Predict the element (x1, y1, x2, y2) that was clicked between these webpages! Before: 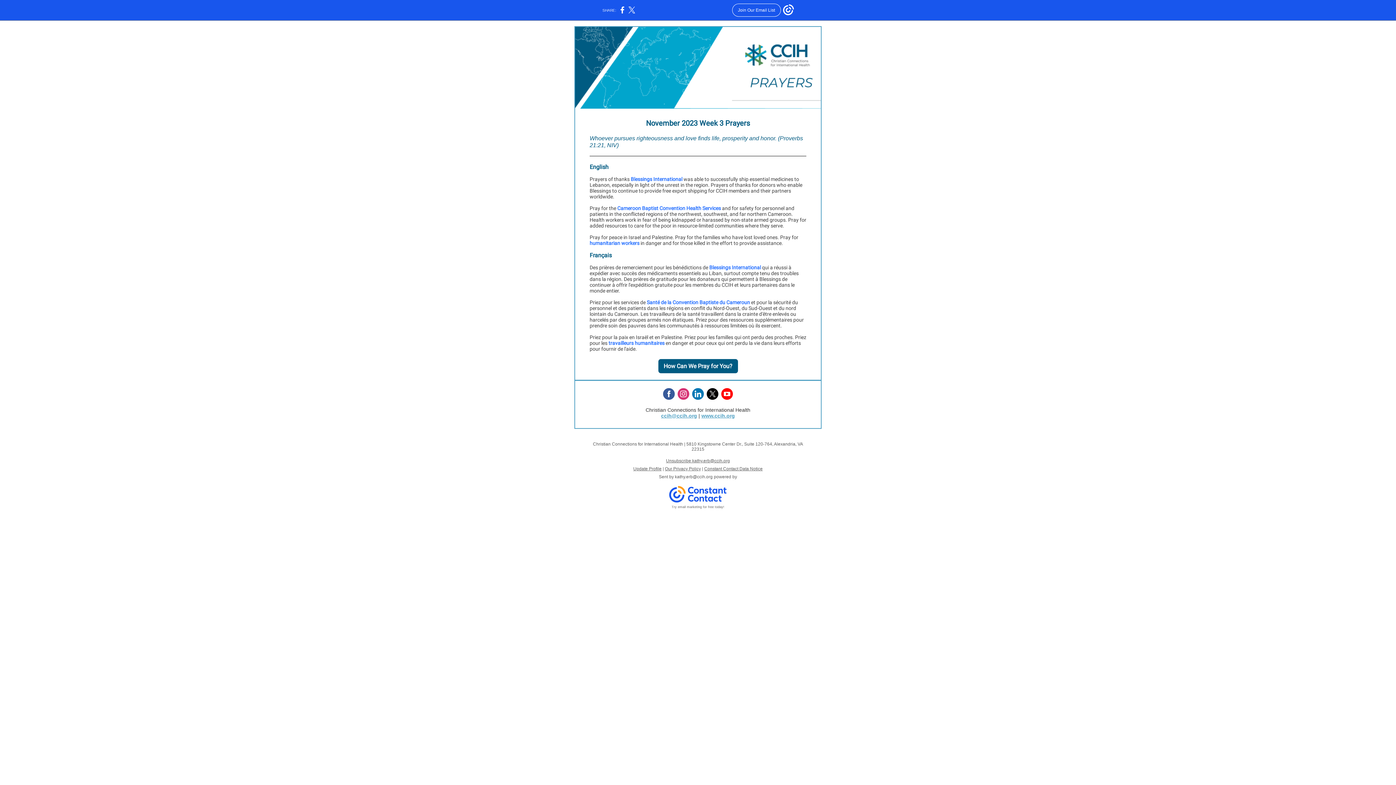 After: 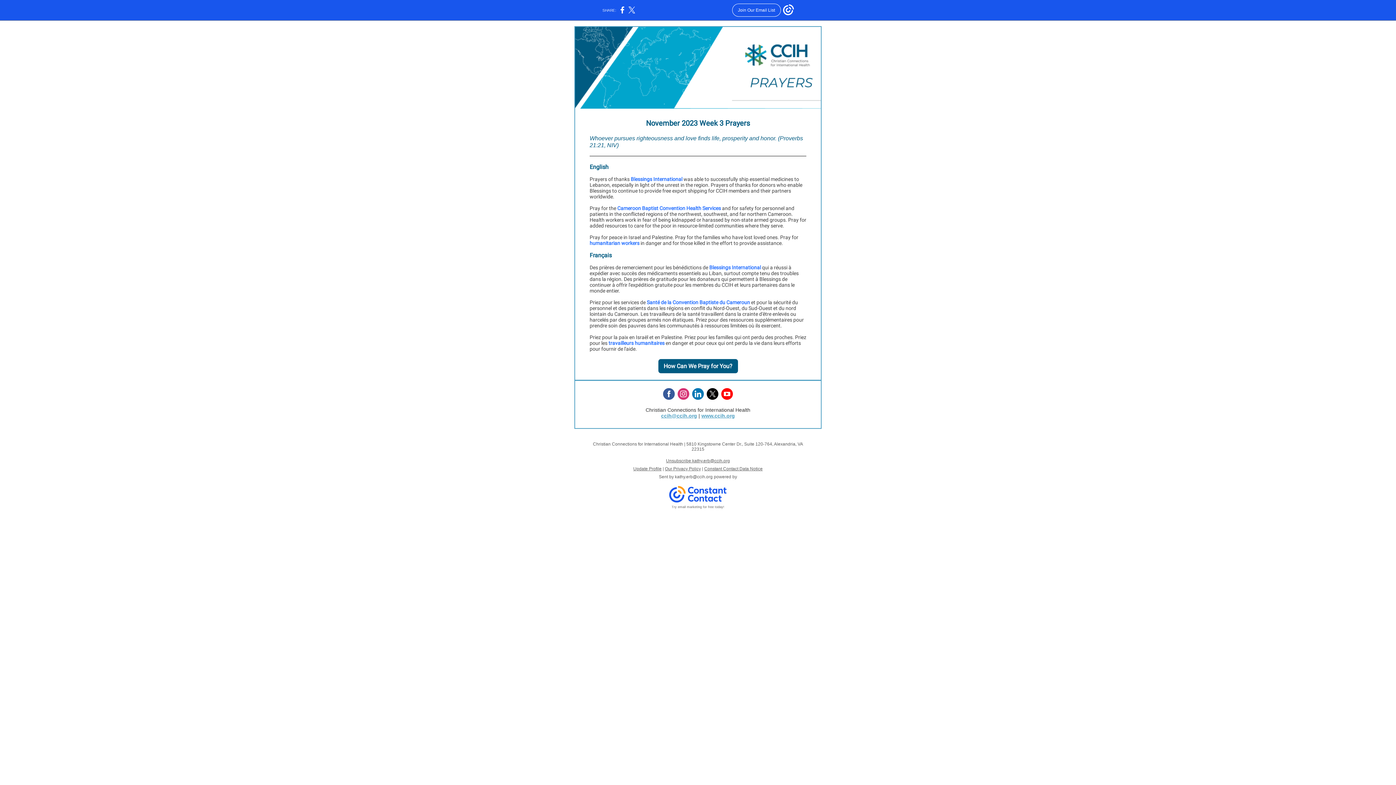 Action: bbox: (663, 362, 732, 369) label: How Can We Pray for You?